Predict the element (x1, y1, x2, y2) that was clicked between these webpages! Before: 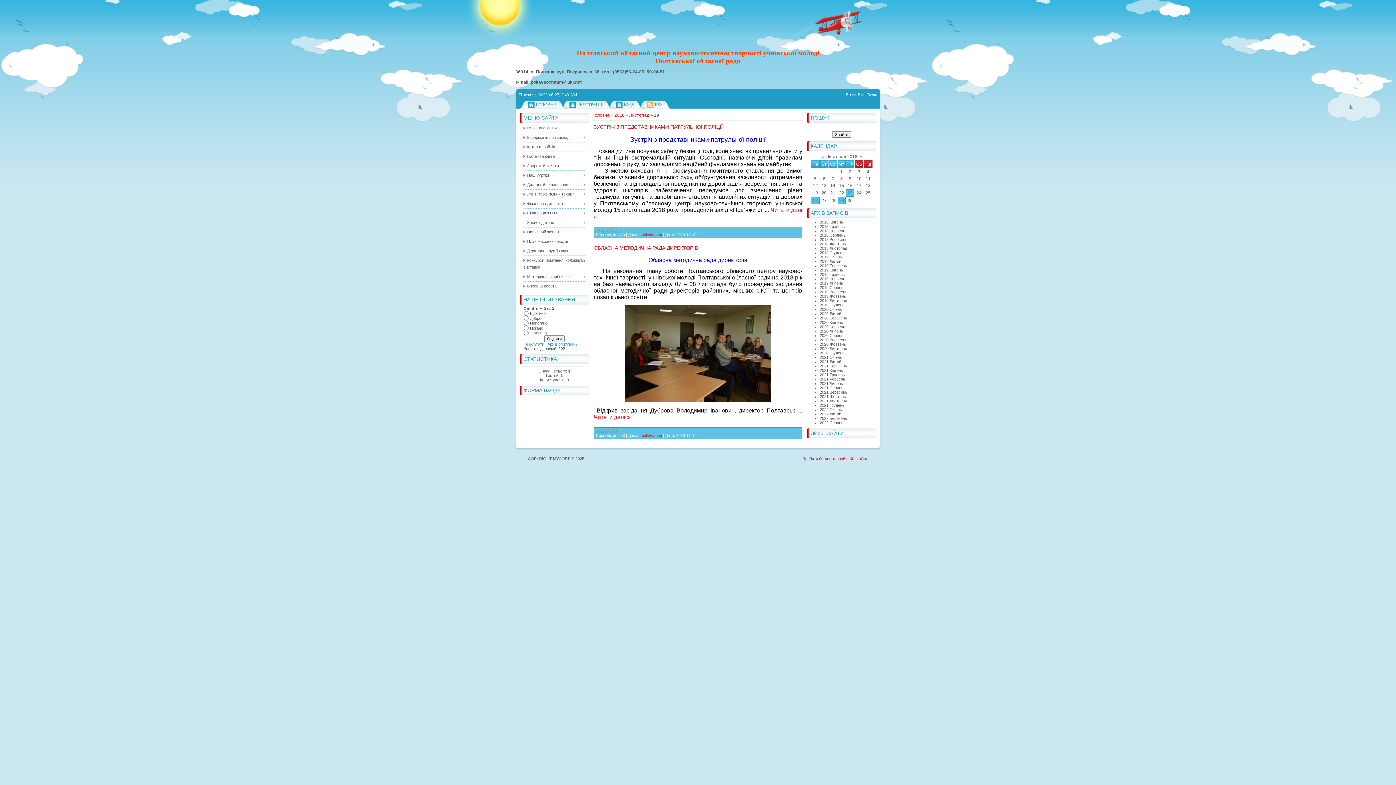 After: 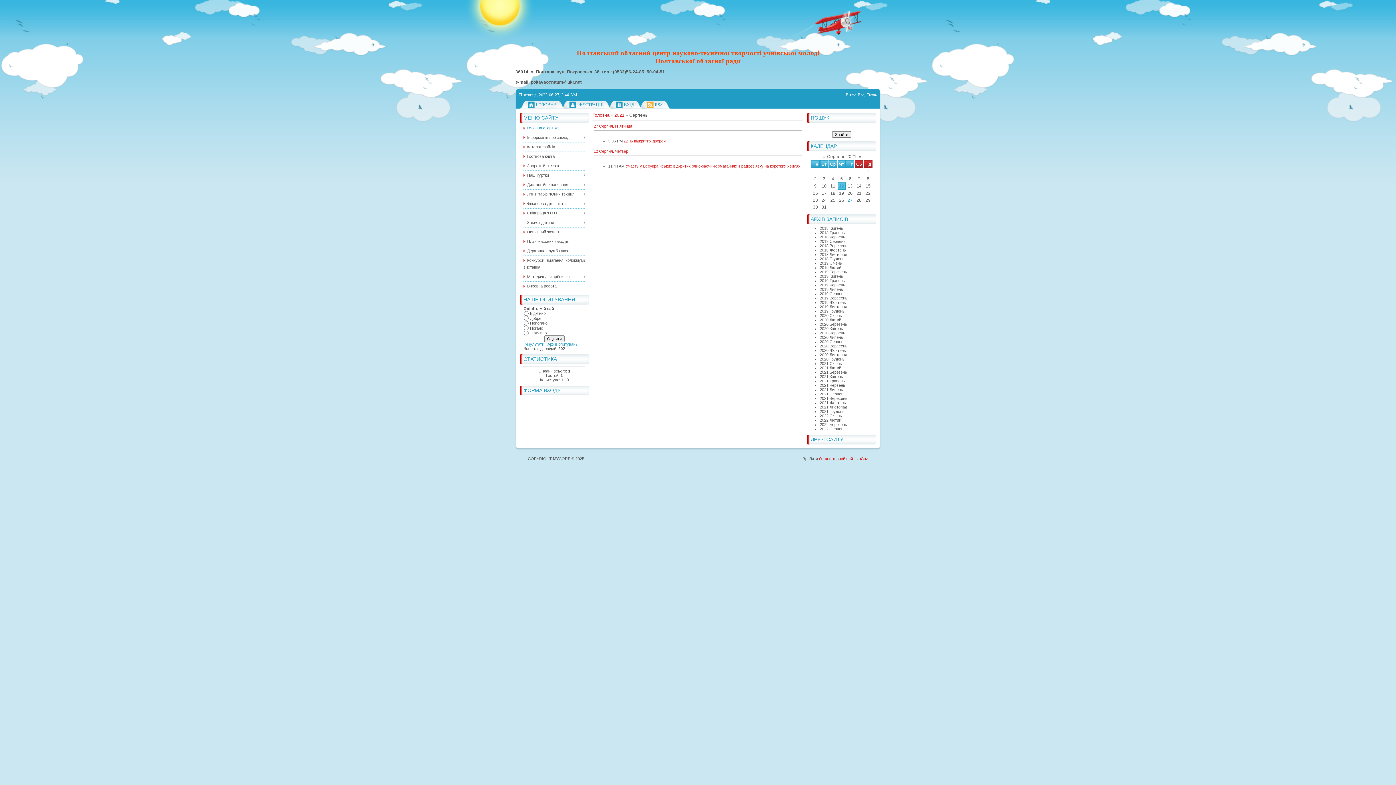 Action: bbox: (820, 385, 845, 390) label: 2021 Серпень